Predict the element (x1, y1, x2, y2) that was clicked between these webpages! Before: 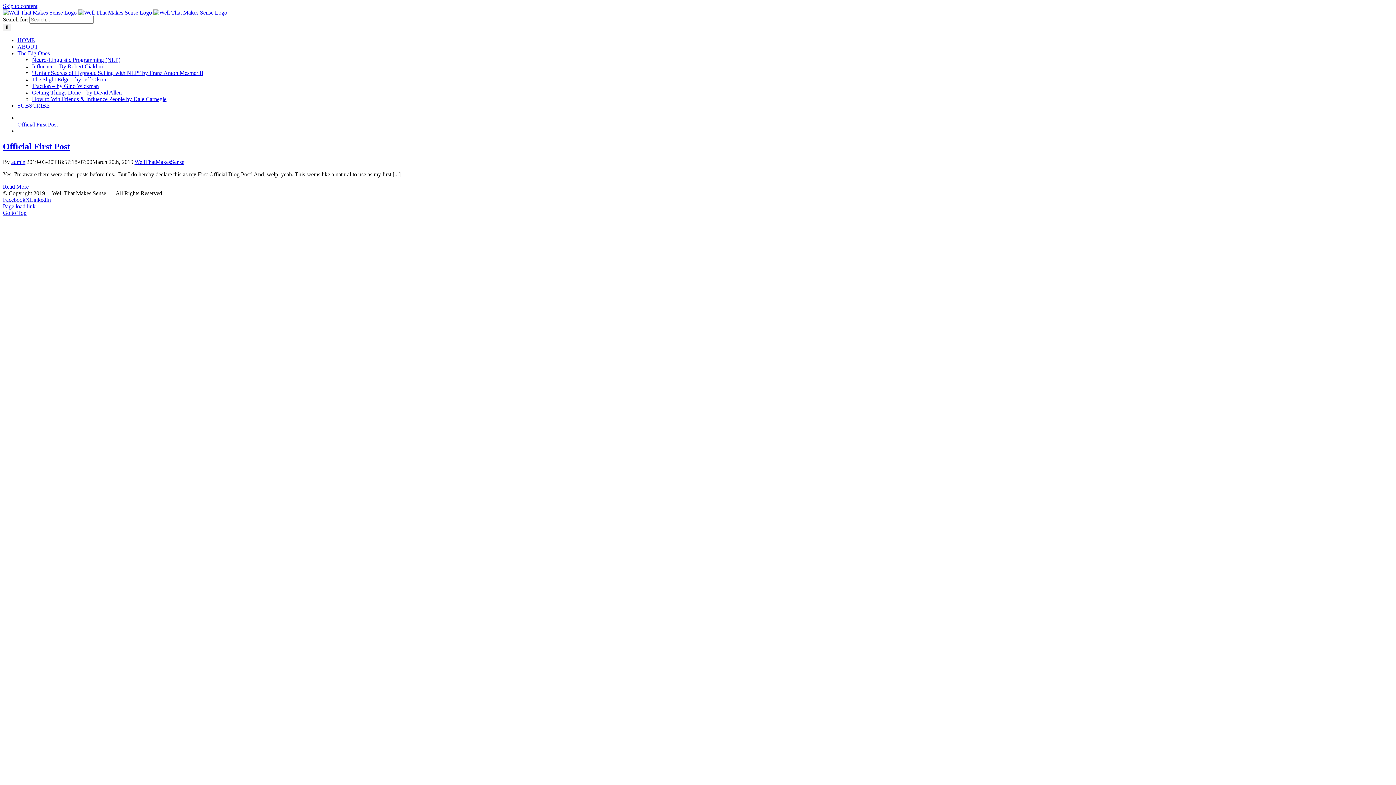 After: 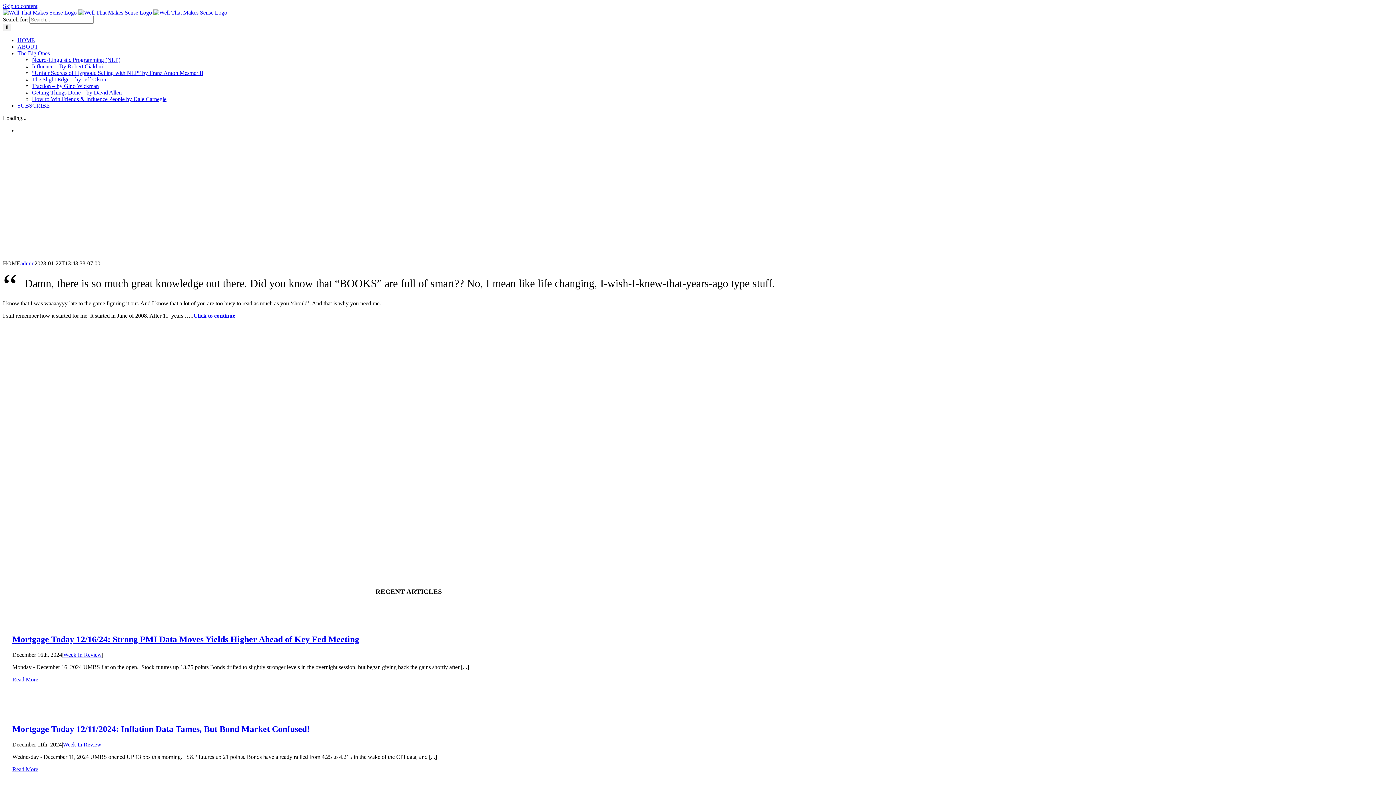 Action: bbox: (17, 37, 34, 43) label: HOME